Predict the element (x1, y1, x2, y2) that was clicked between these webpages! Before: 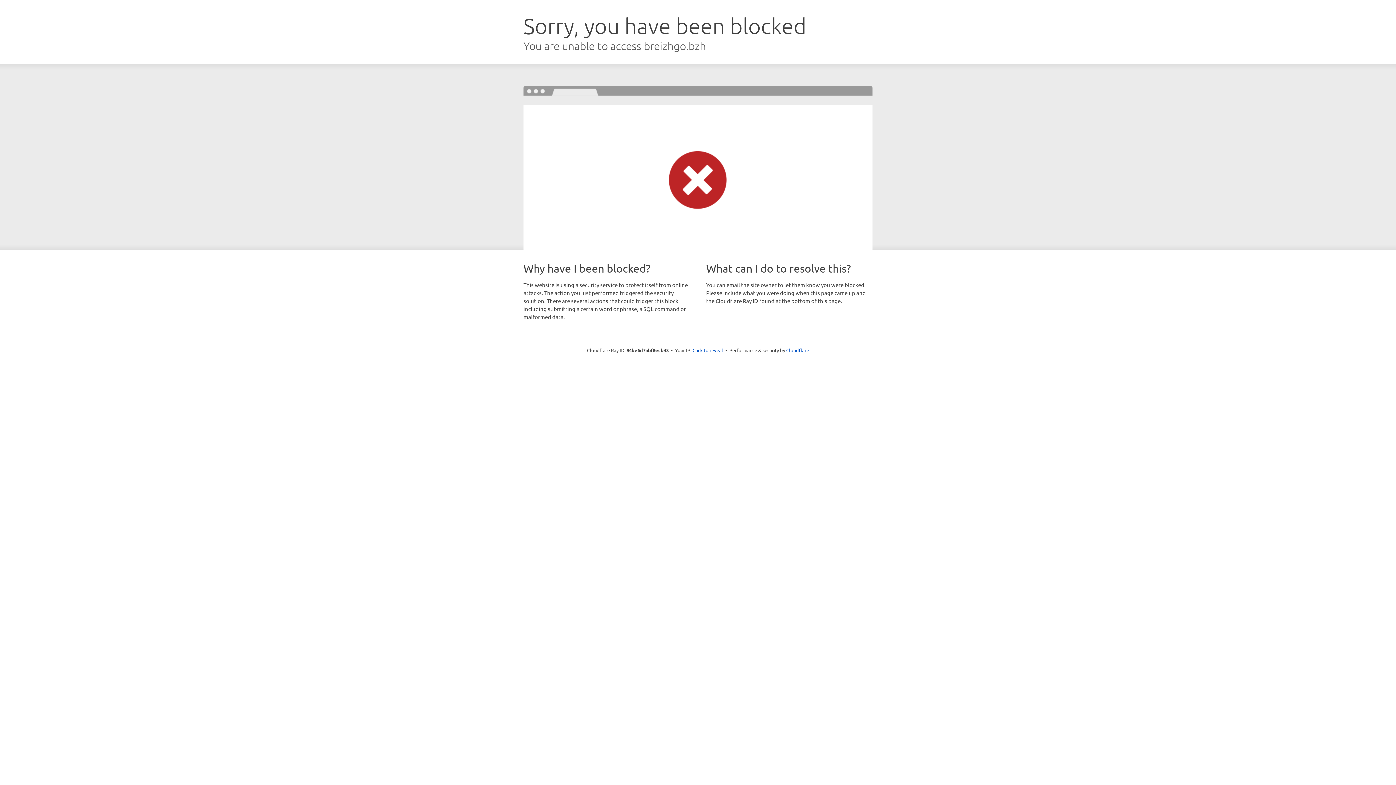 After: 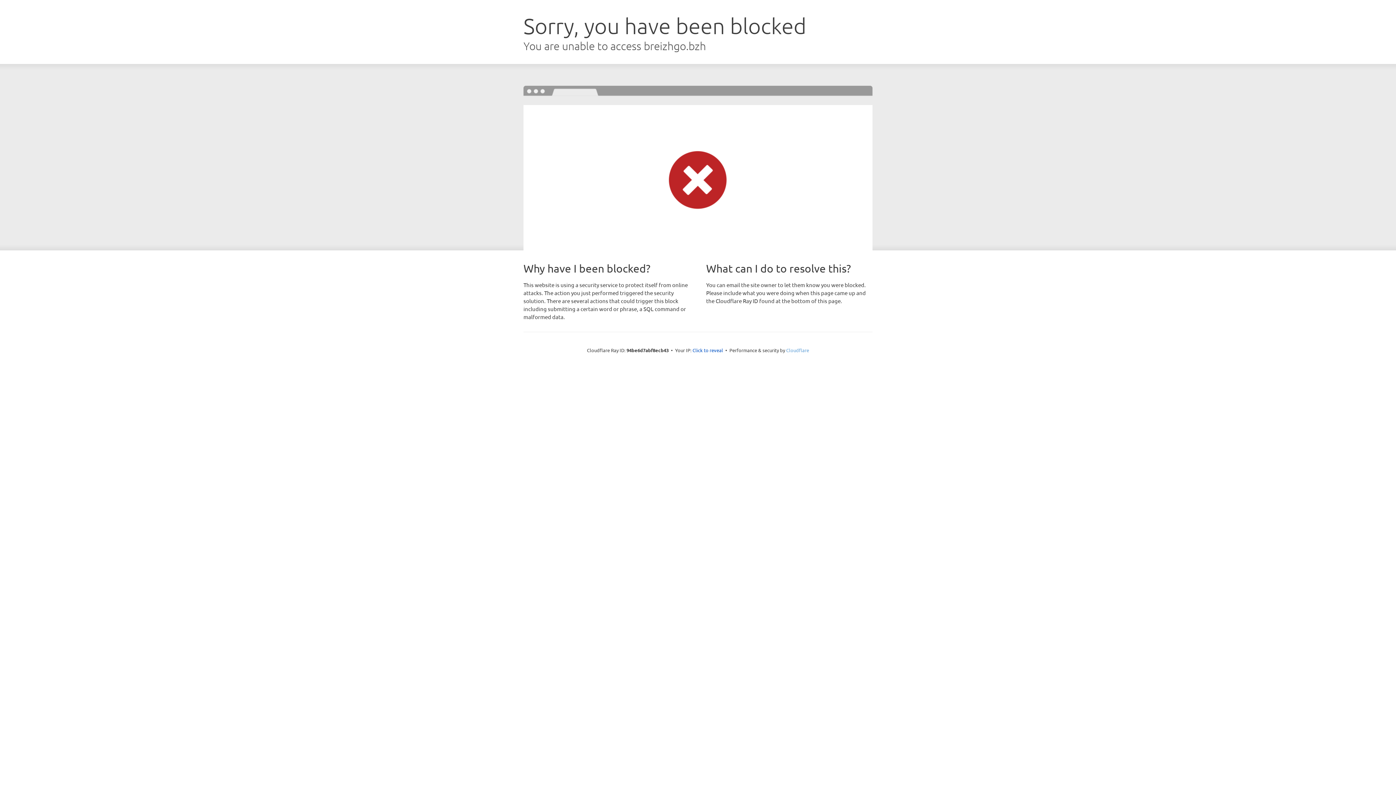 Action: bbox: (786, 347, 809, 353) label: Cloudflare